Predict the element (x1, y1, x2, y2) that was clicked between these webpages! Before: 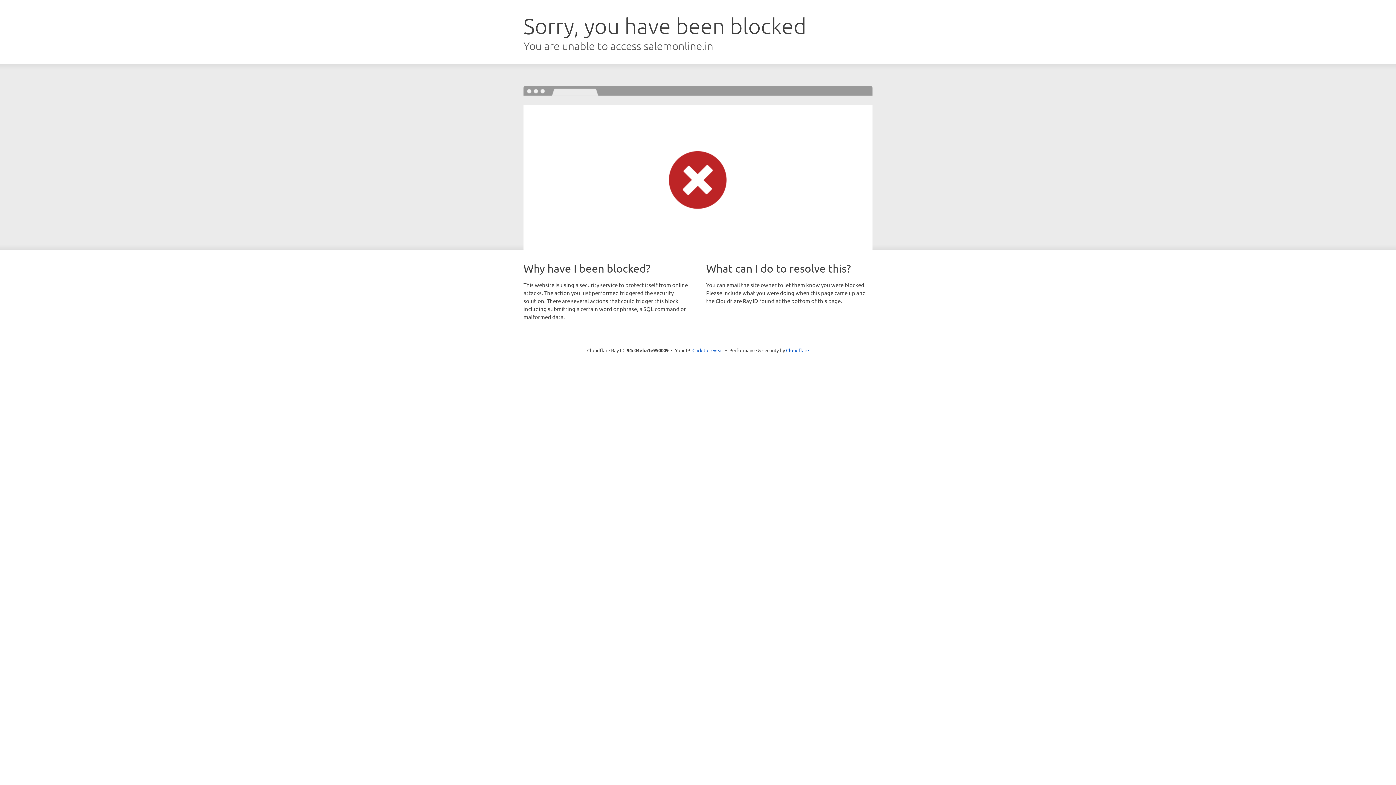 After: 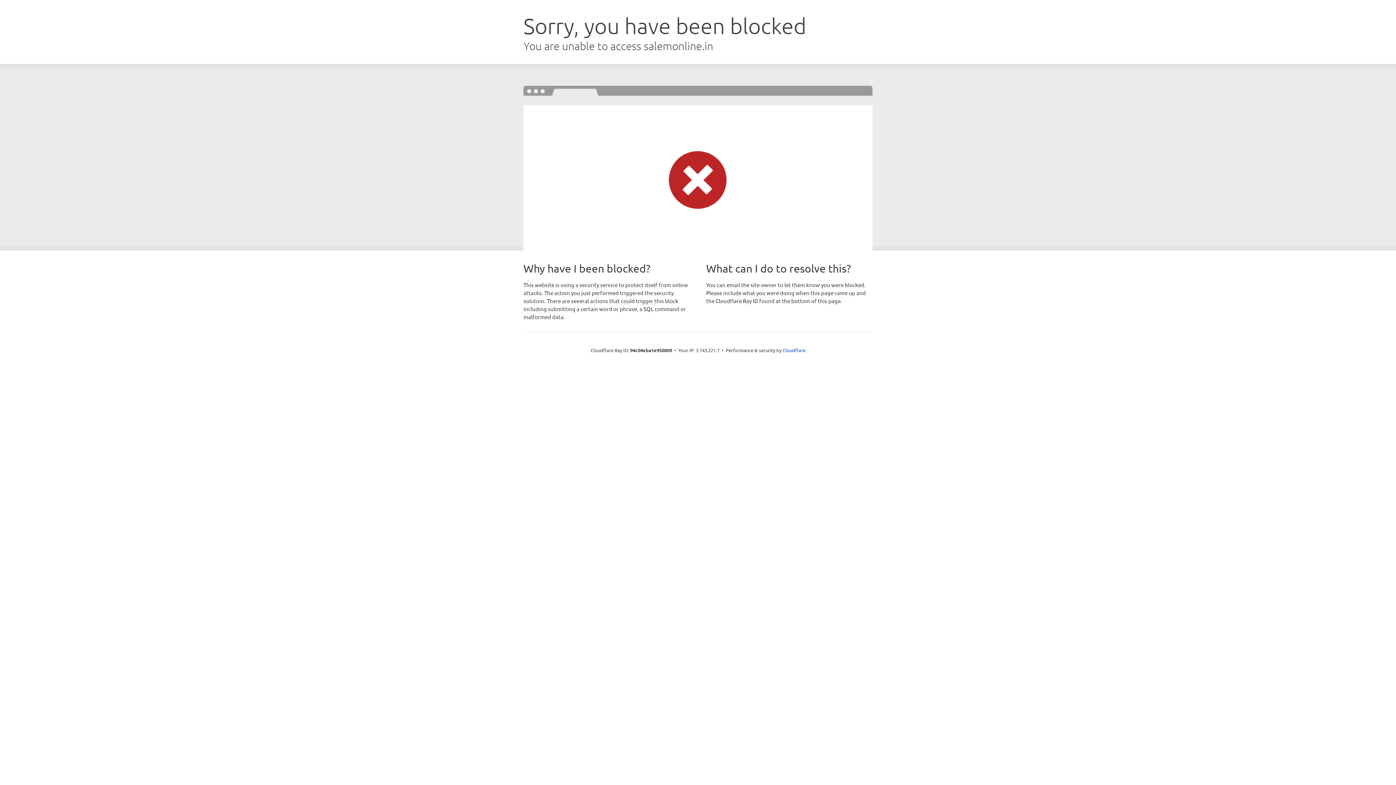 Action: label: Click to reveal bbox: (692, 346, 723, 353)